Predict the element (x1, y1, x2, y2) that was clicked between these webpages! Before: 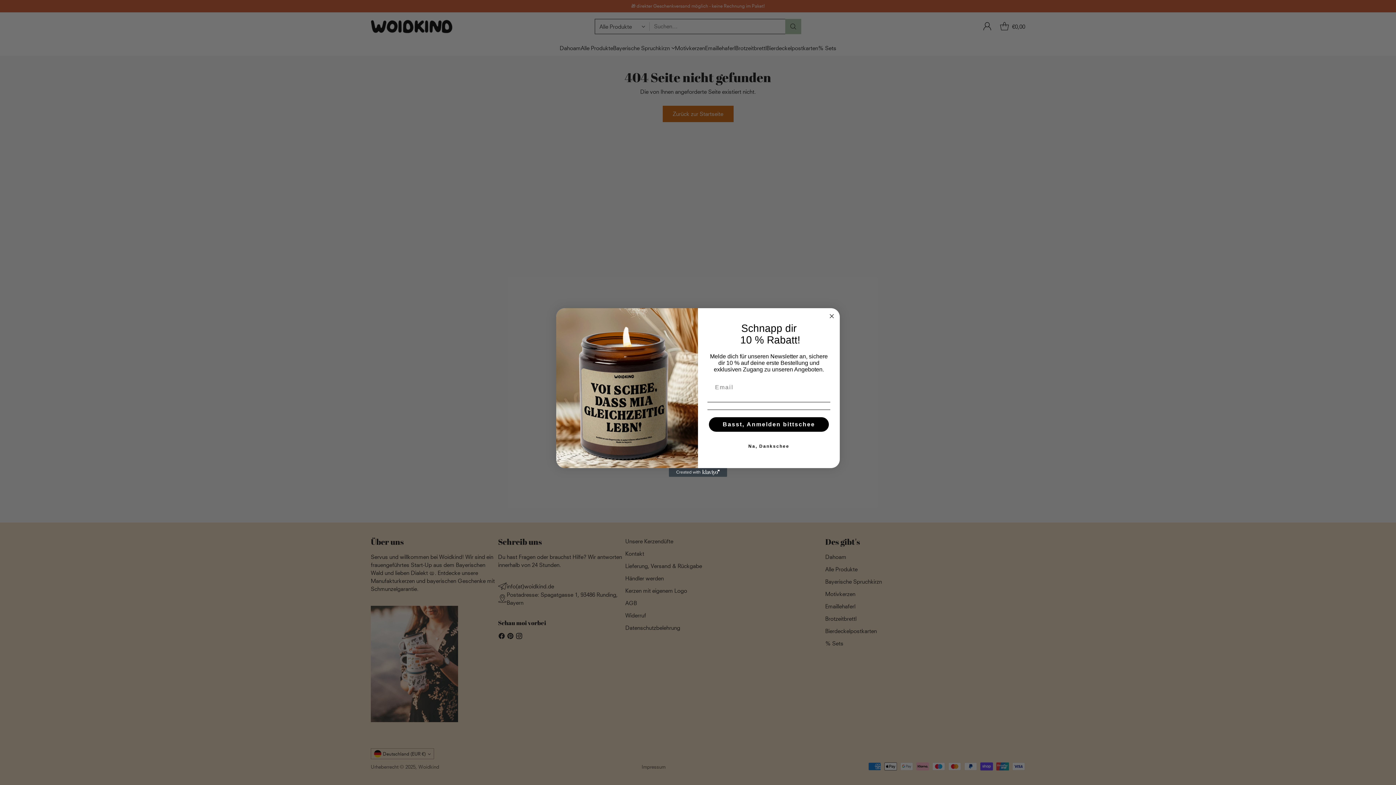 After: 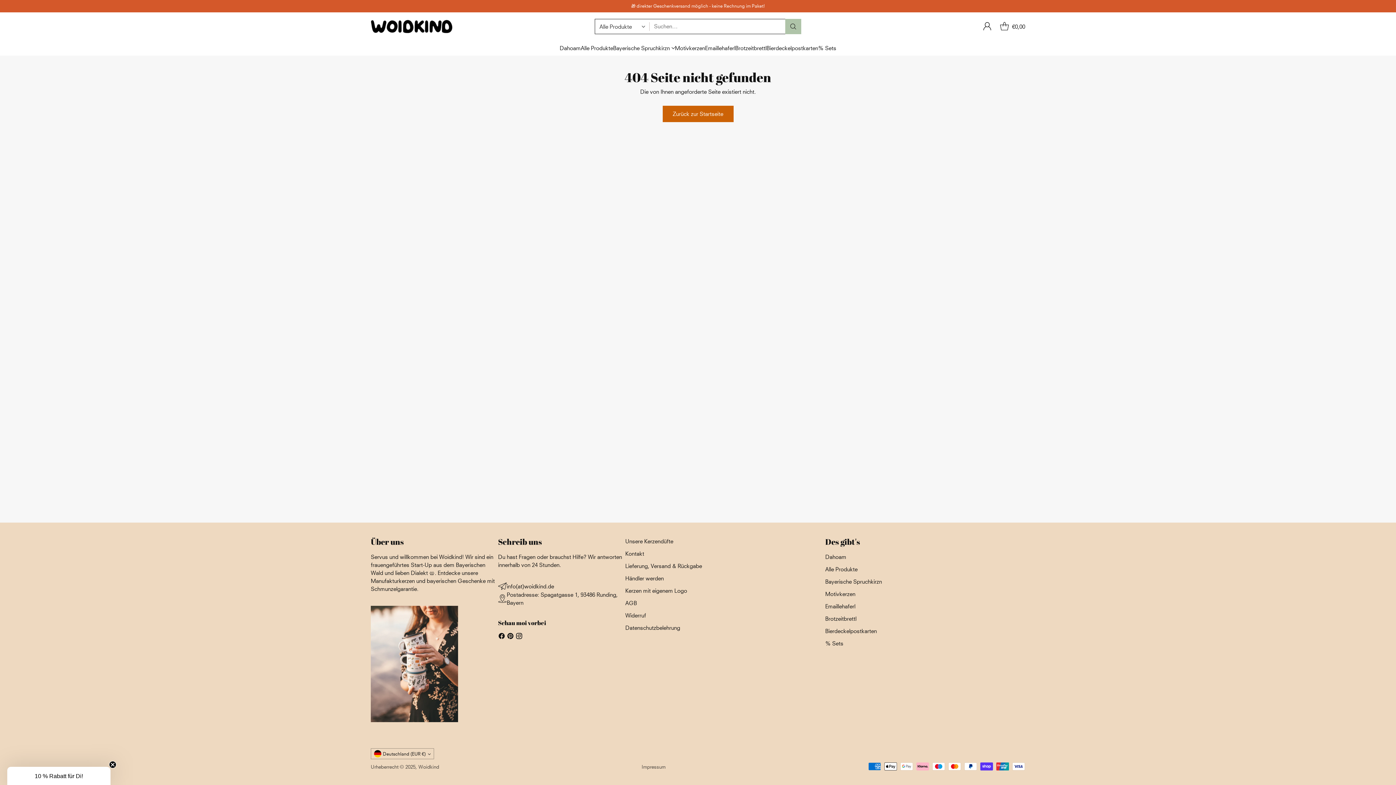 Action: bbox: (707, 439, 830, 453) label: Na, Dankschee